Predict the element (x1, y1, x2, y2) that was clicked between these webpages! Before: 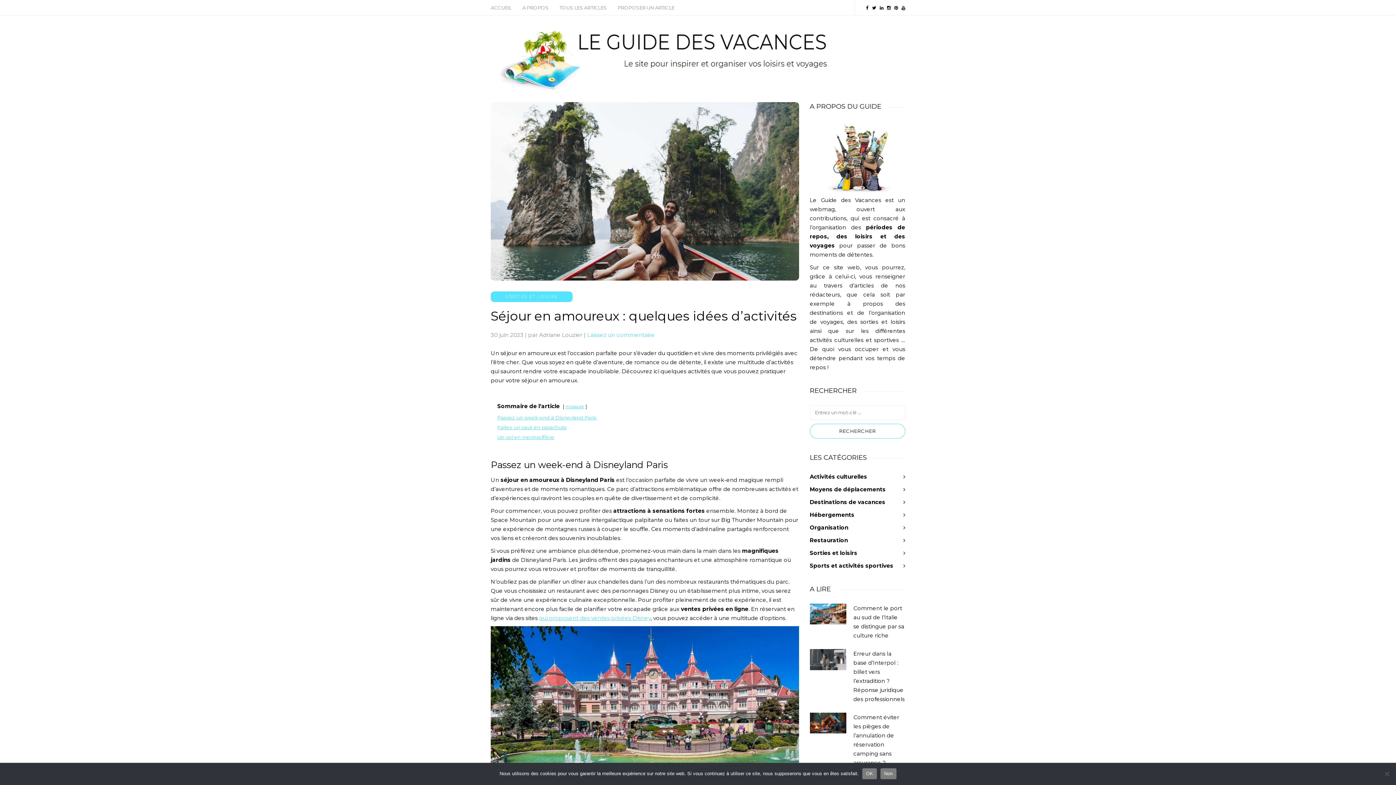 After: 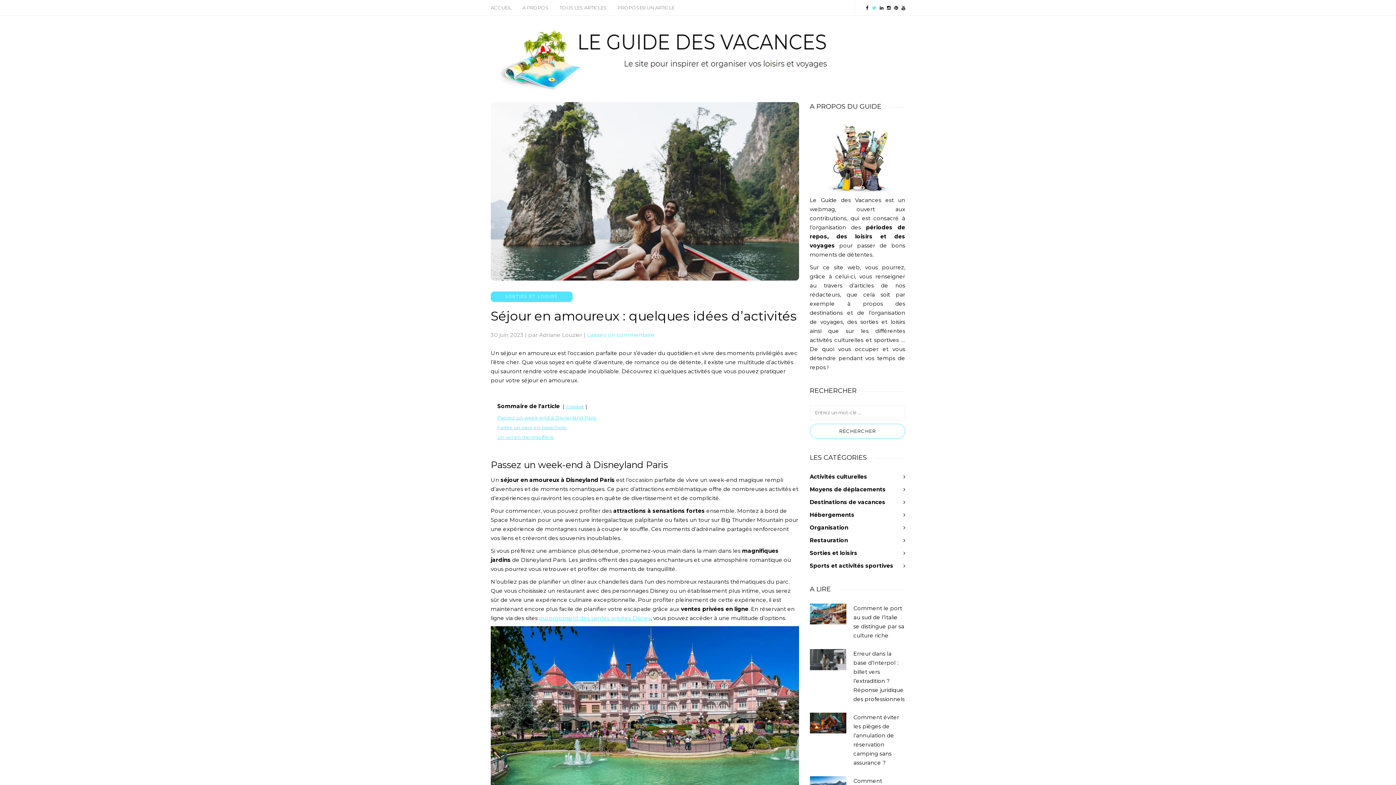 Action: bbox: (872, 4, 880, 10)